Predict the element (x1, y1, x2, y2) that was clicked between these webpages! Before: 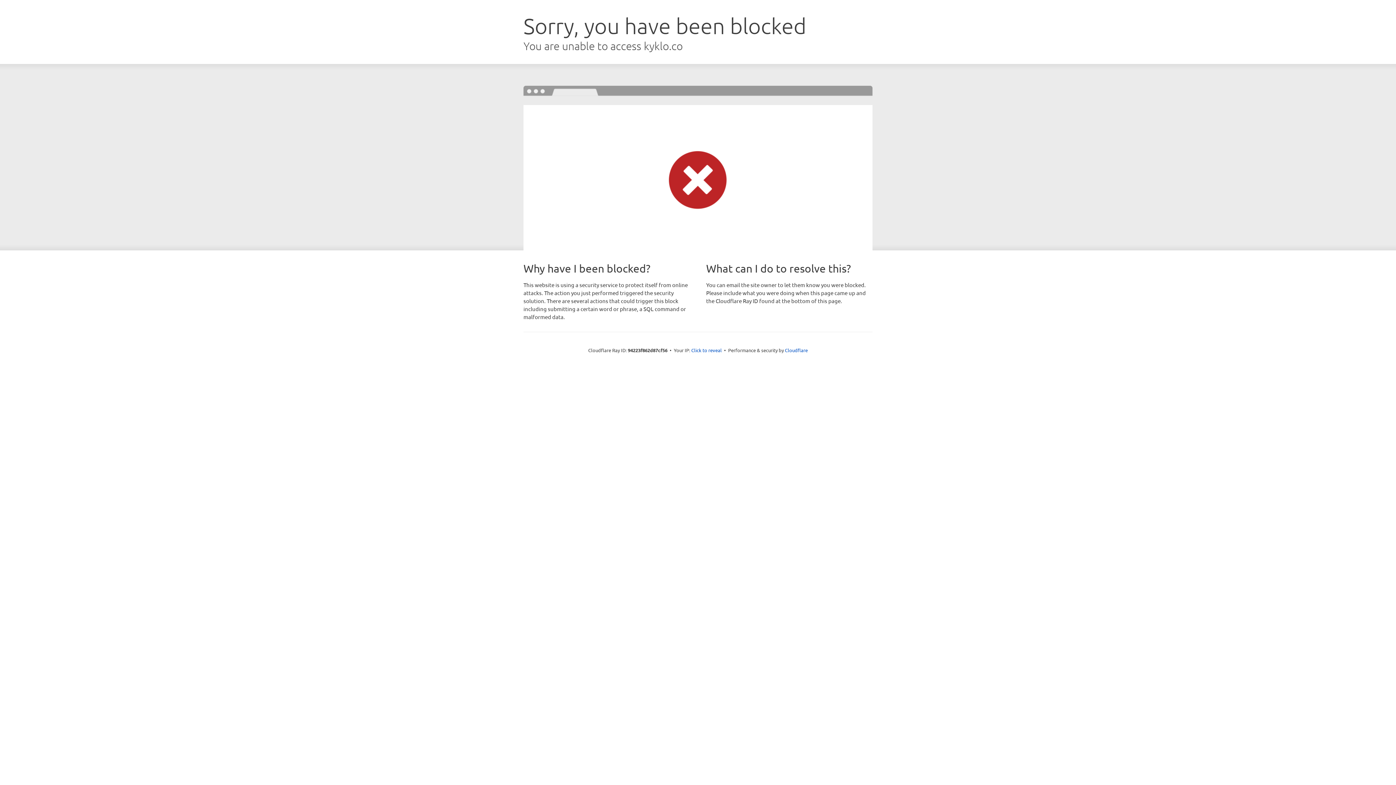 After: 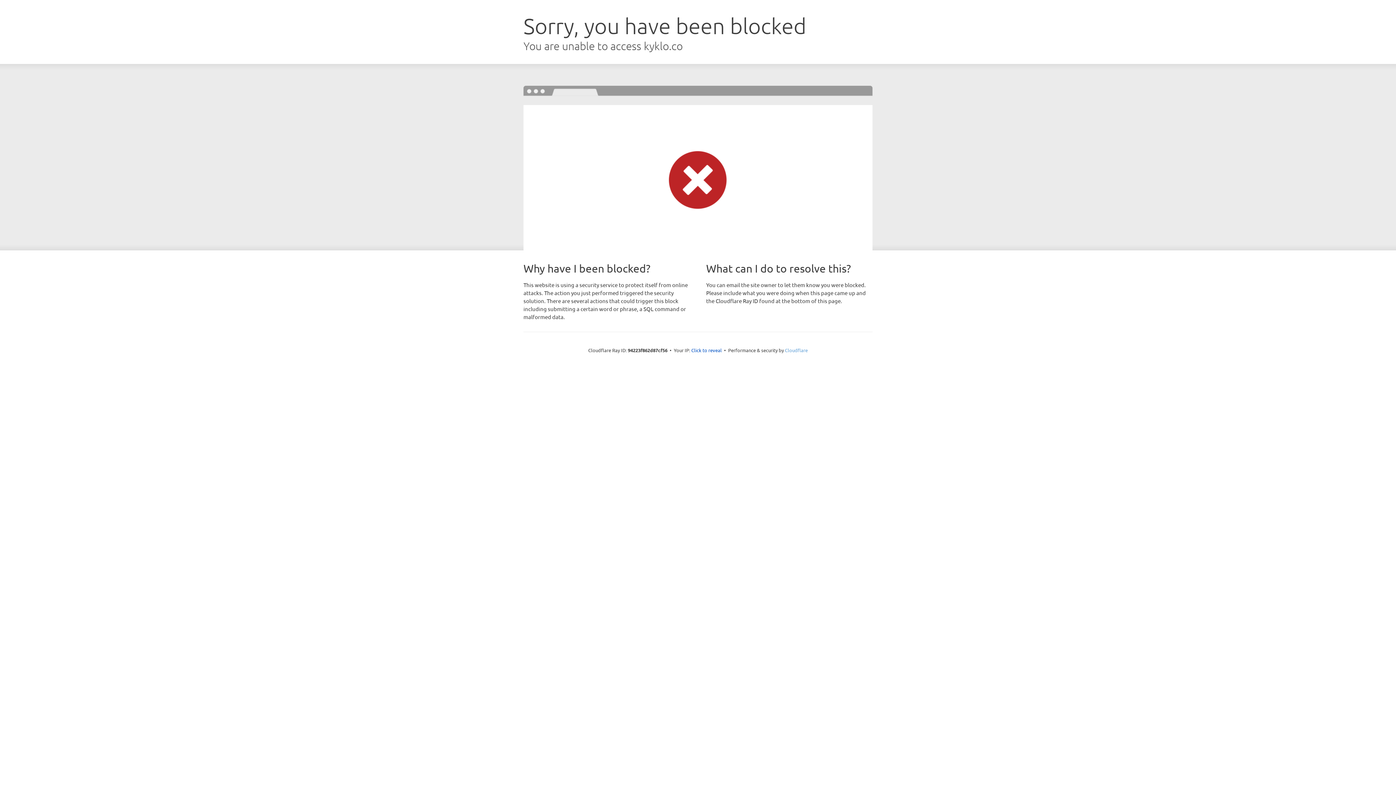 Action: bbox: (785, 347, 808, 353) label: Cloudflare